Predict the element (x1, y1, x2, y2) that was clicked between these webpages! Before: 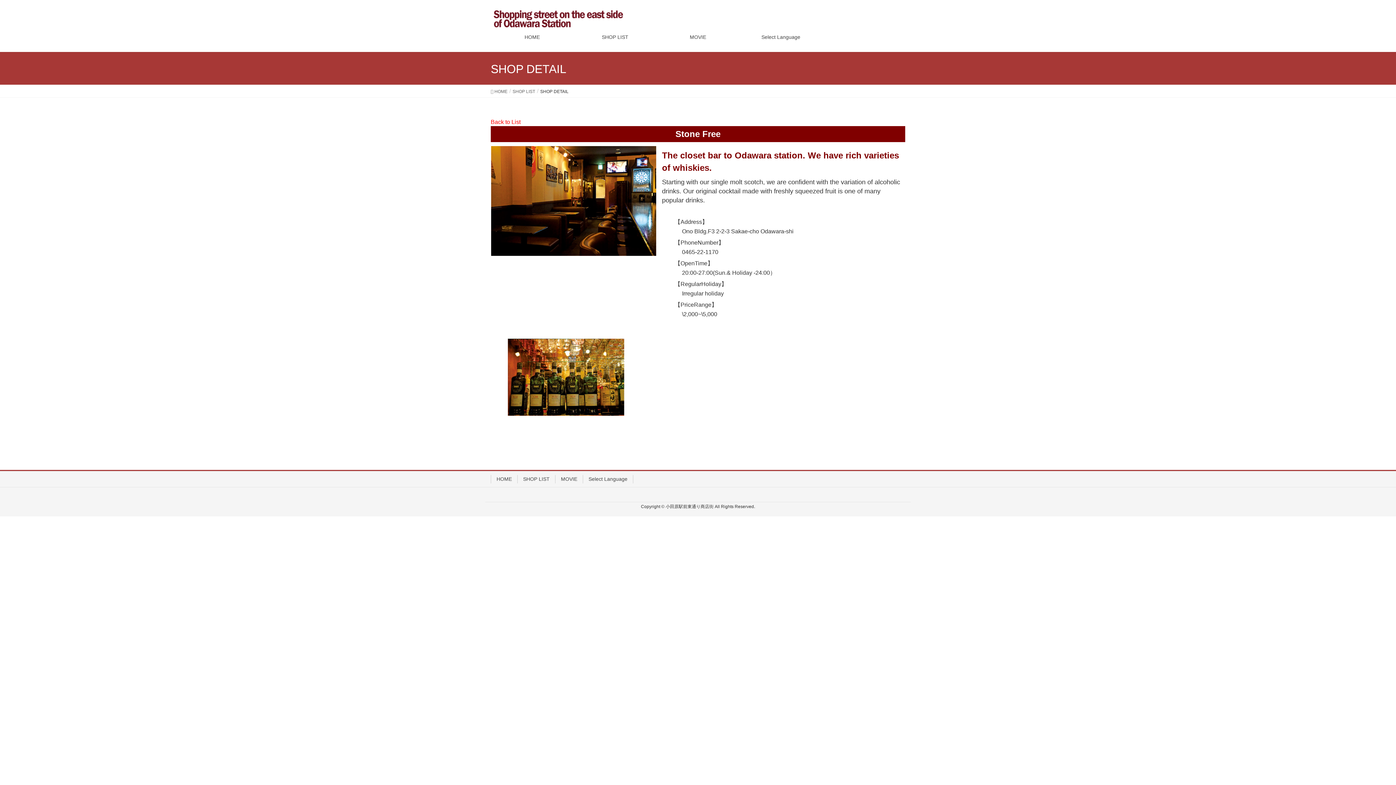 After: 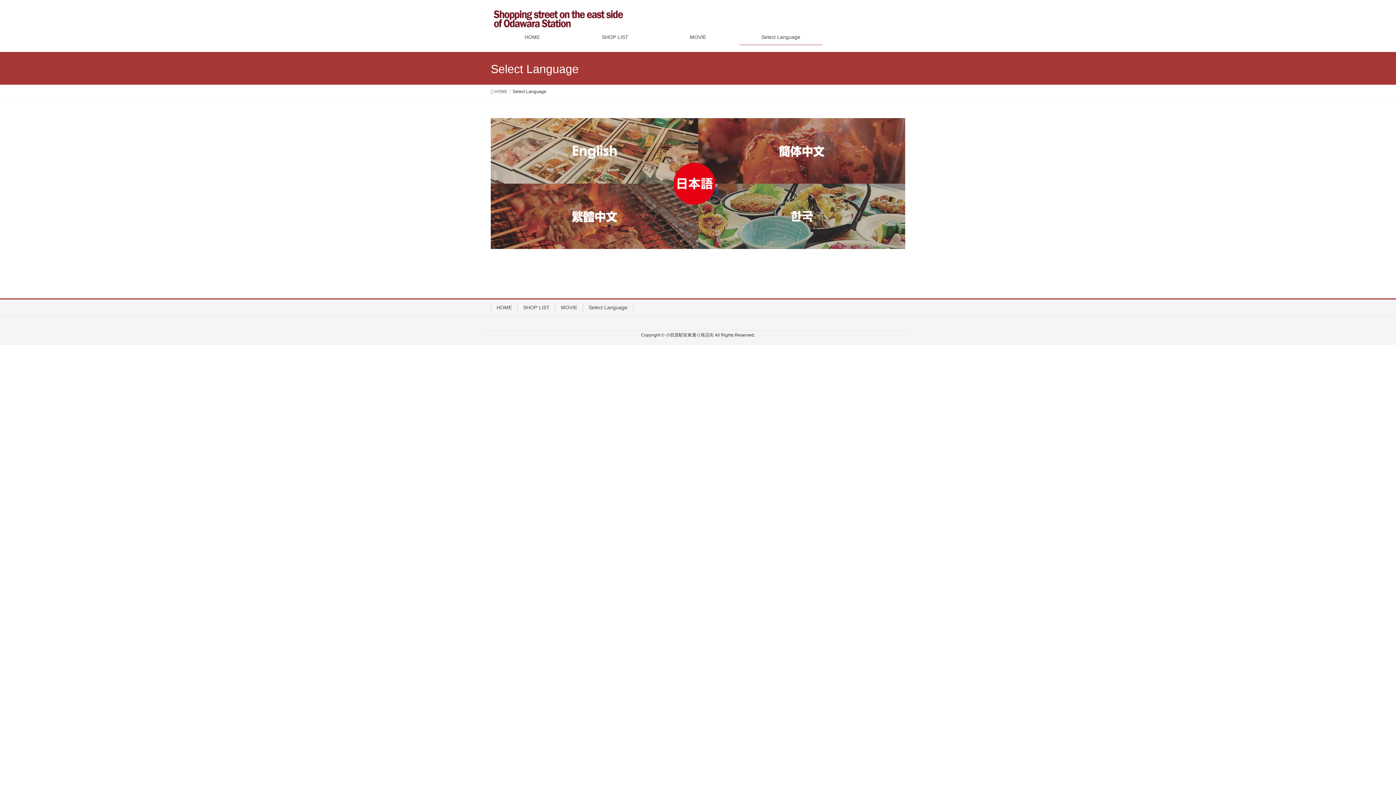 Action: bbox: (582, 475, 633, 483) label: Select Language